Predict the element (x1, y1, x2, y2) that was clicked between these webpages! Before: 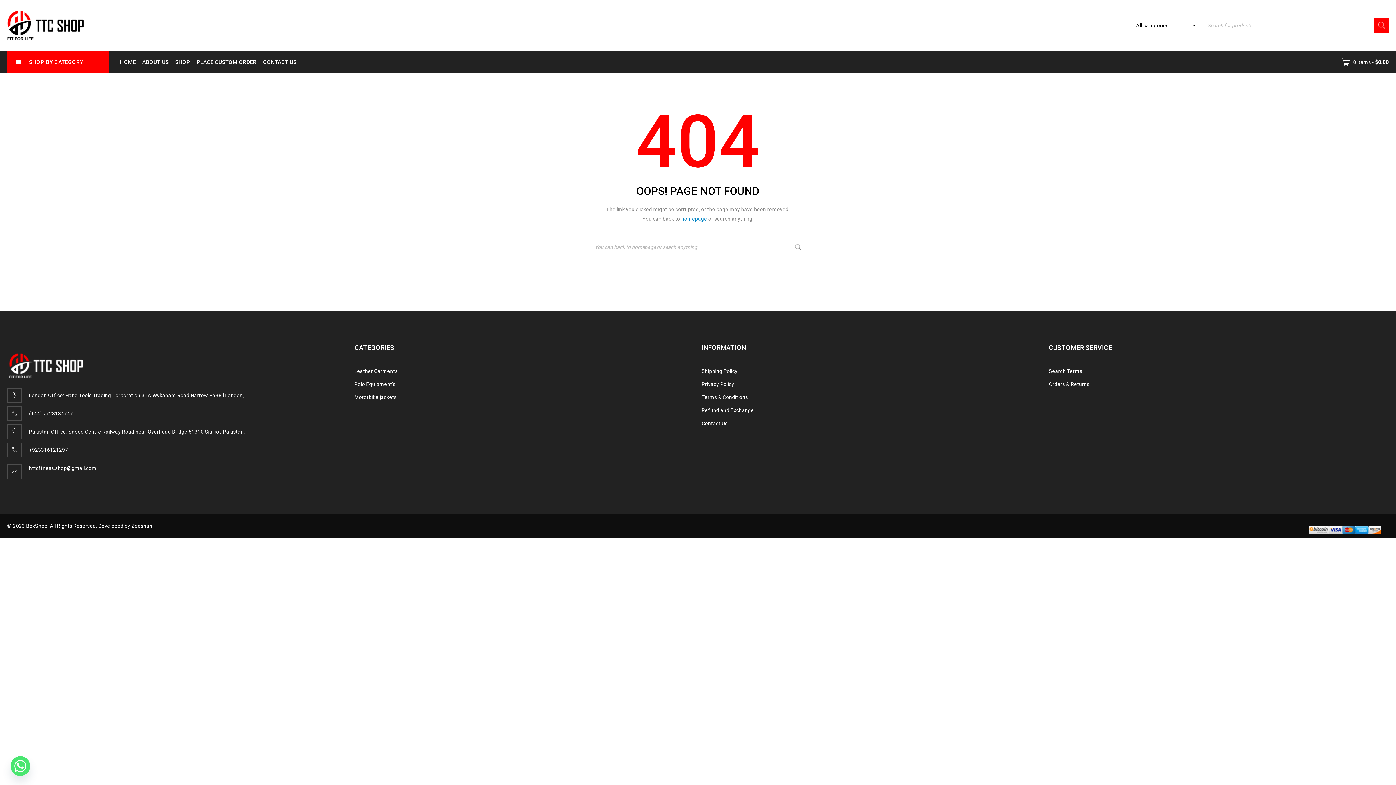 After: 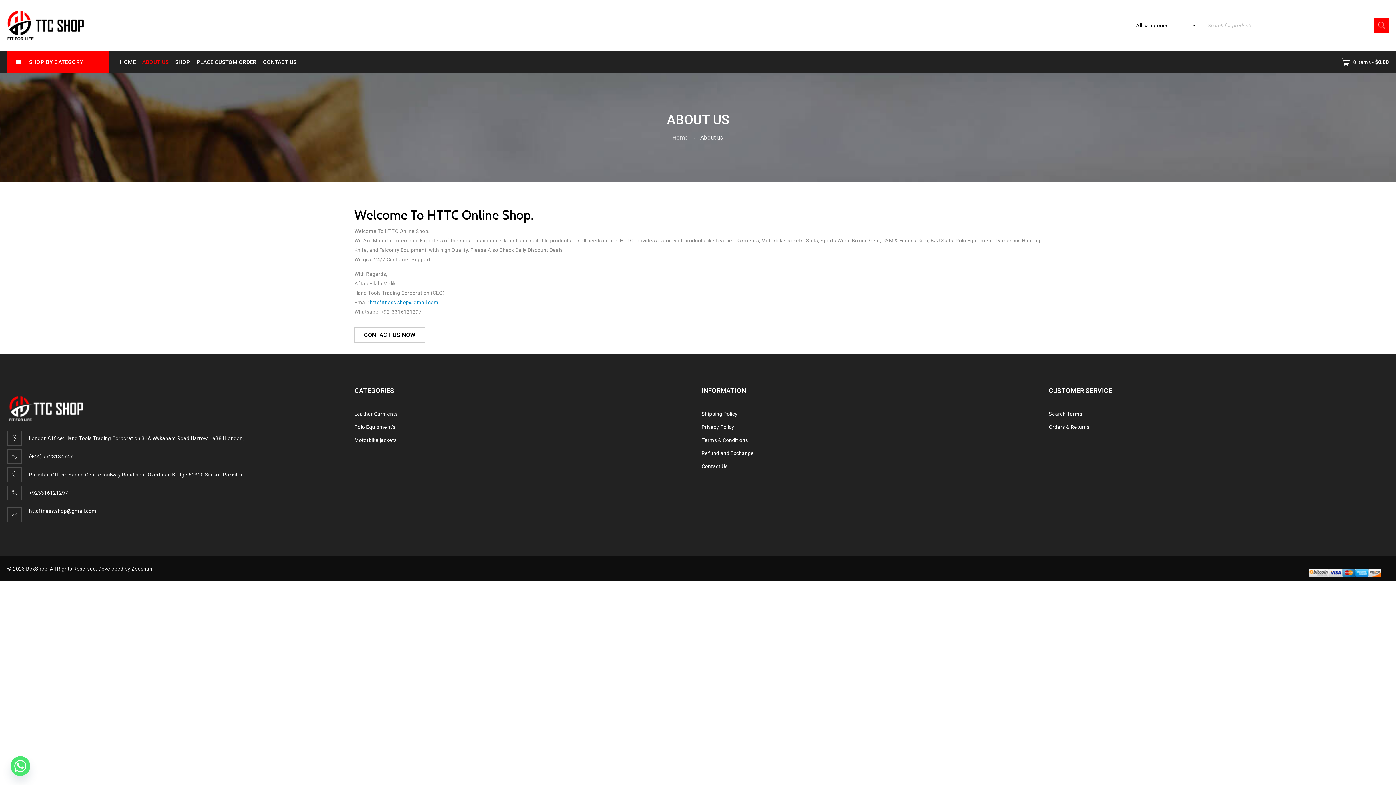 Action: label: ABOUT US bbox: (142, 51, 168, 73)